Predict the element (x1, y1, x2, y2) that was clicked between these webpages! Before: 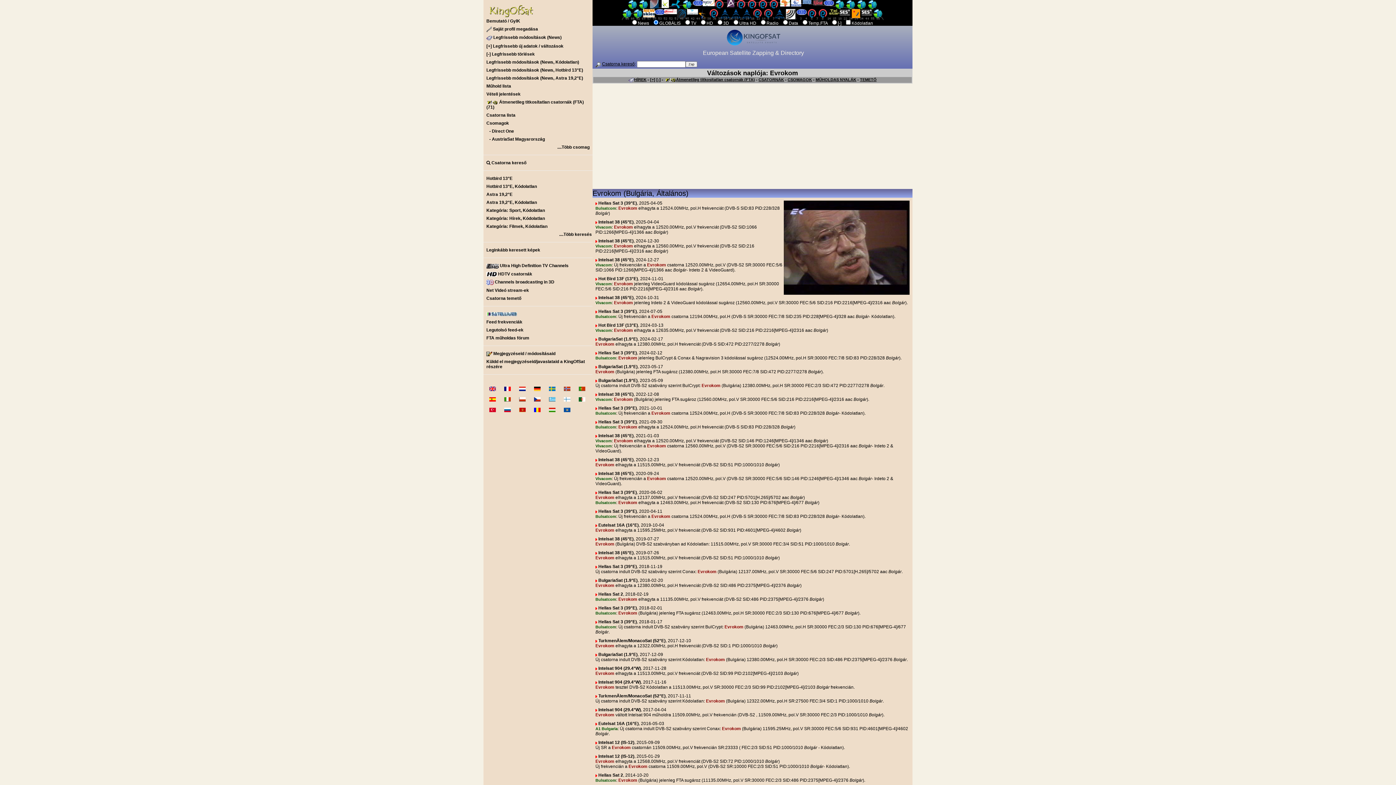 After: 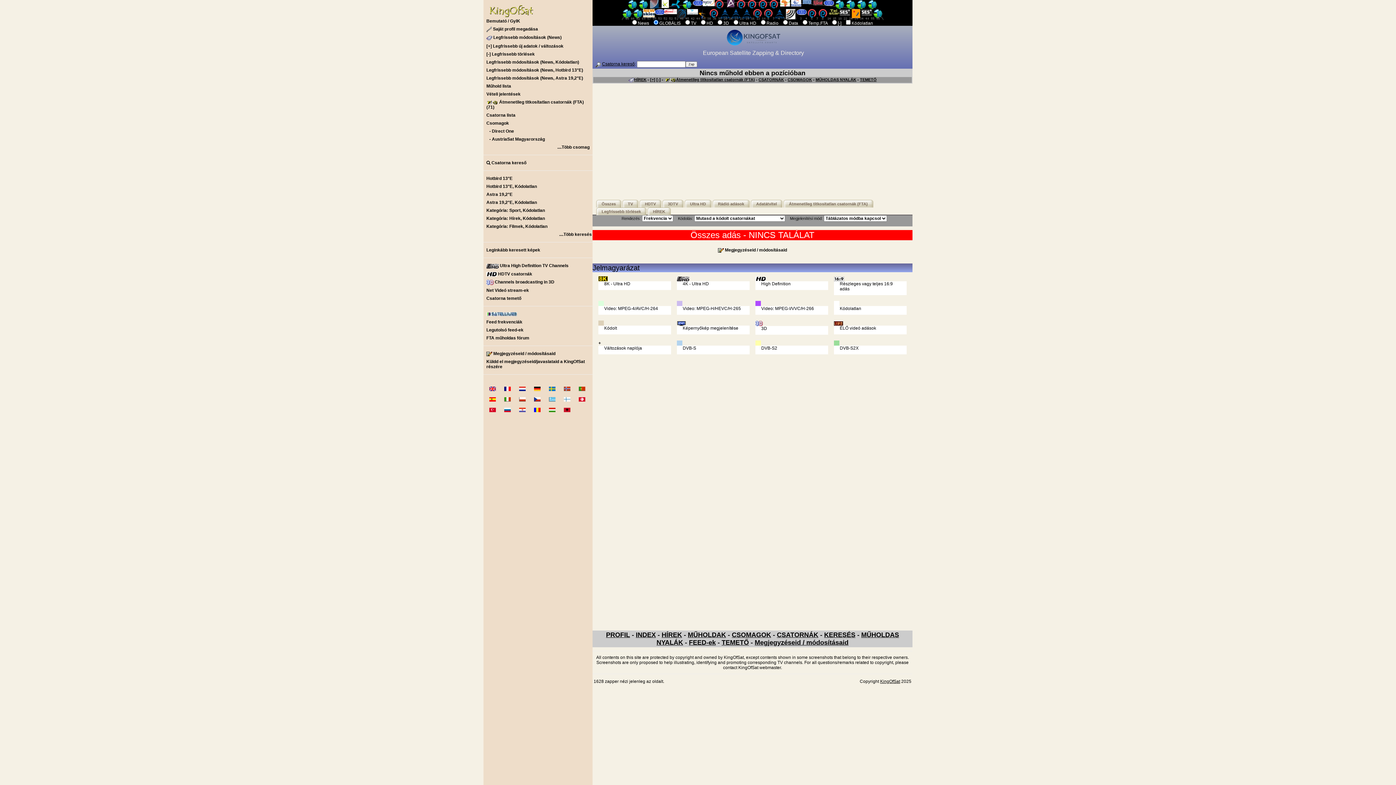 Action: bbox: (598, 773, 623, 778) label: Hellas Sat 2